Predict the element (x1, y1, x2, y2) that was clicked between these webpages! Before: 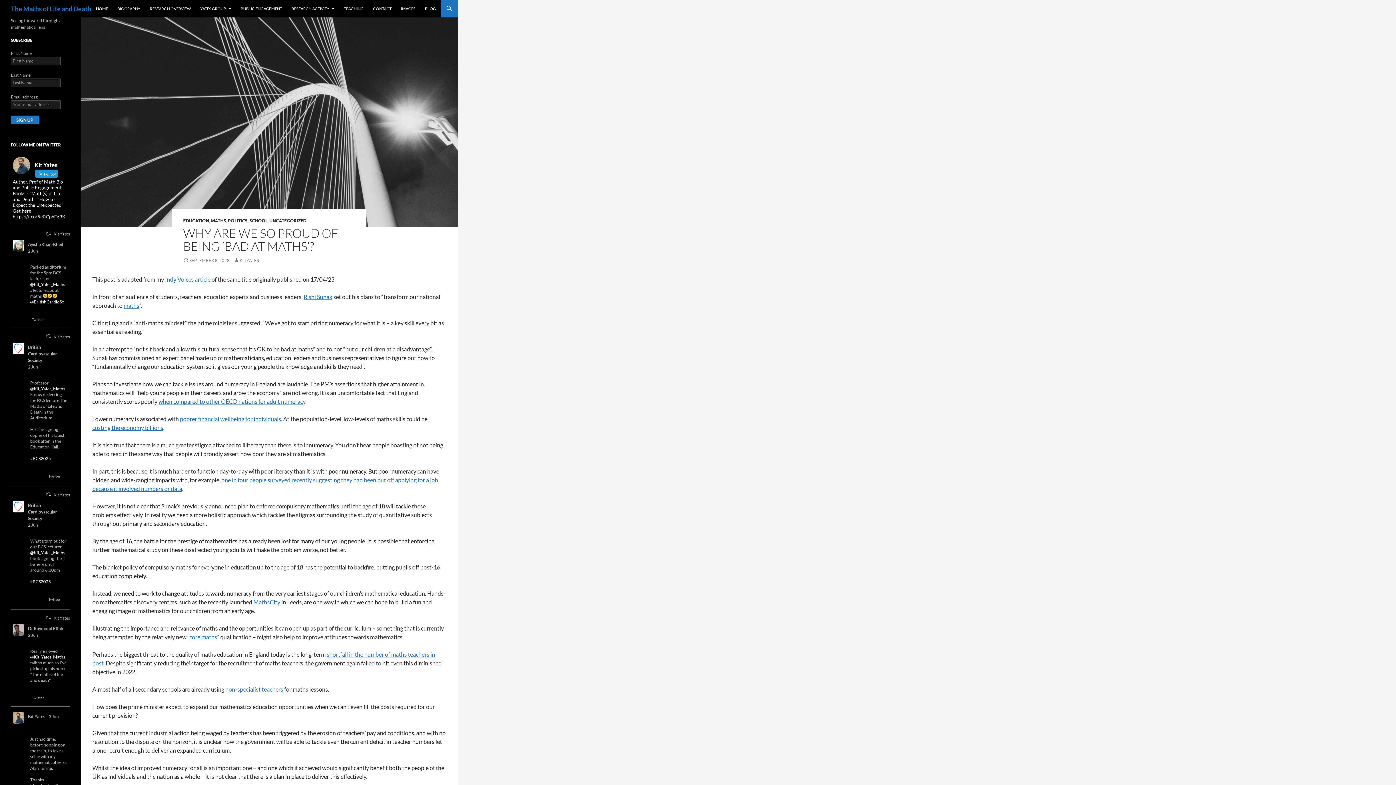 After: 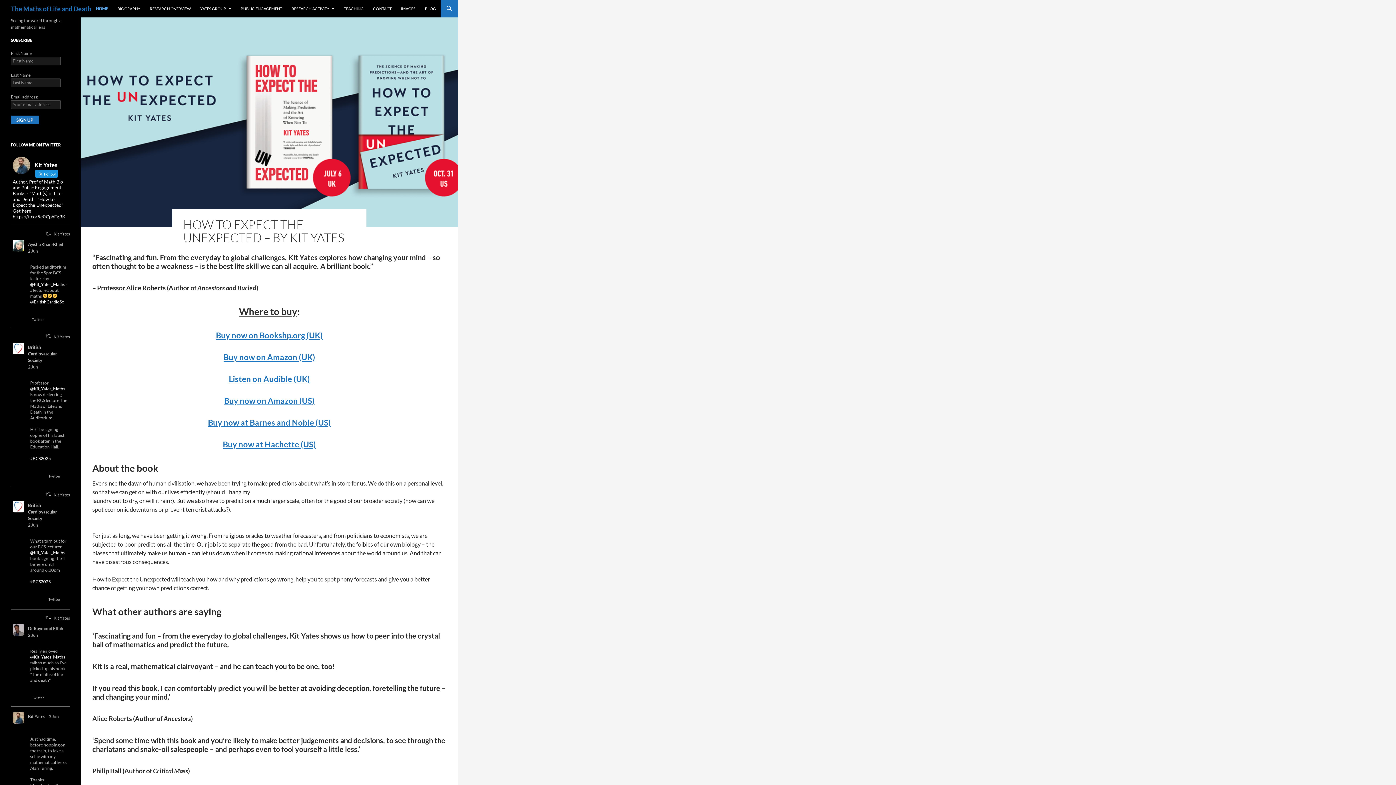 Action: label: The Maths of Life and Death bbox: (10, 0, 91, 17)